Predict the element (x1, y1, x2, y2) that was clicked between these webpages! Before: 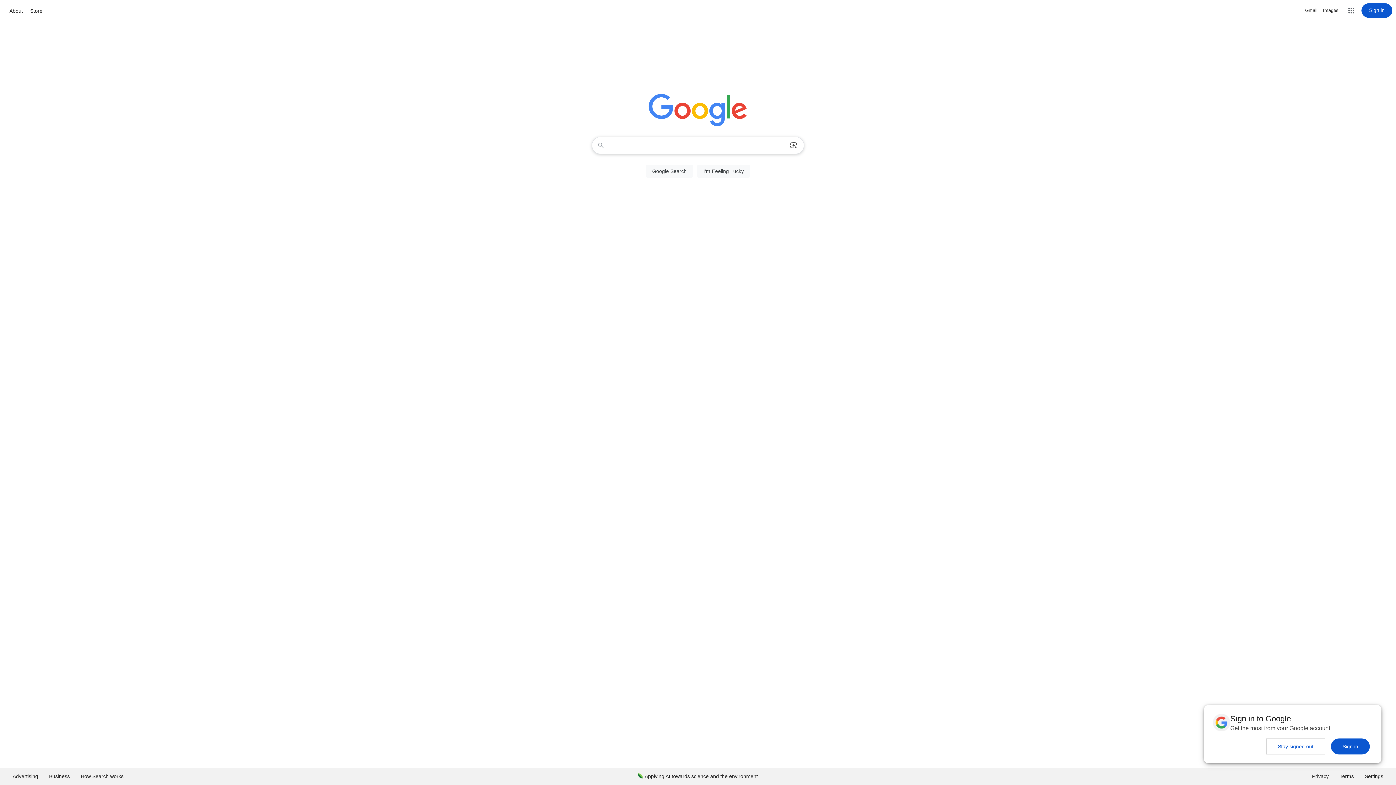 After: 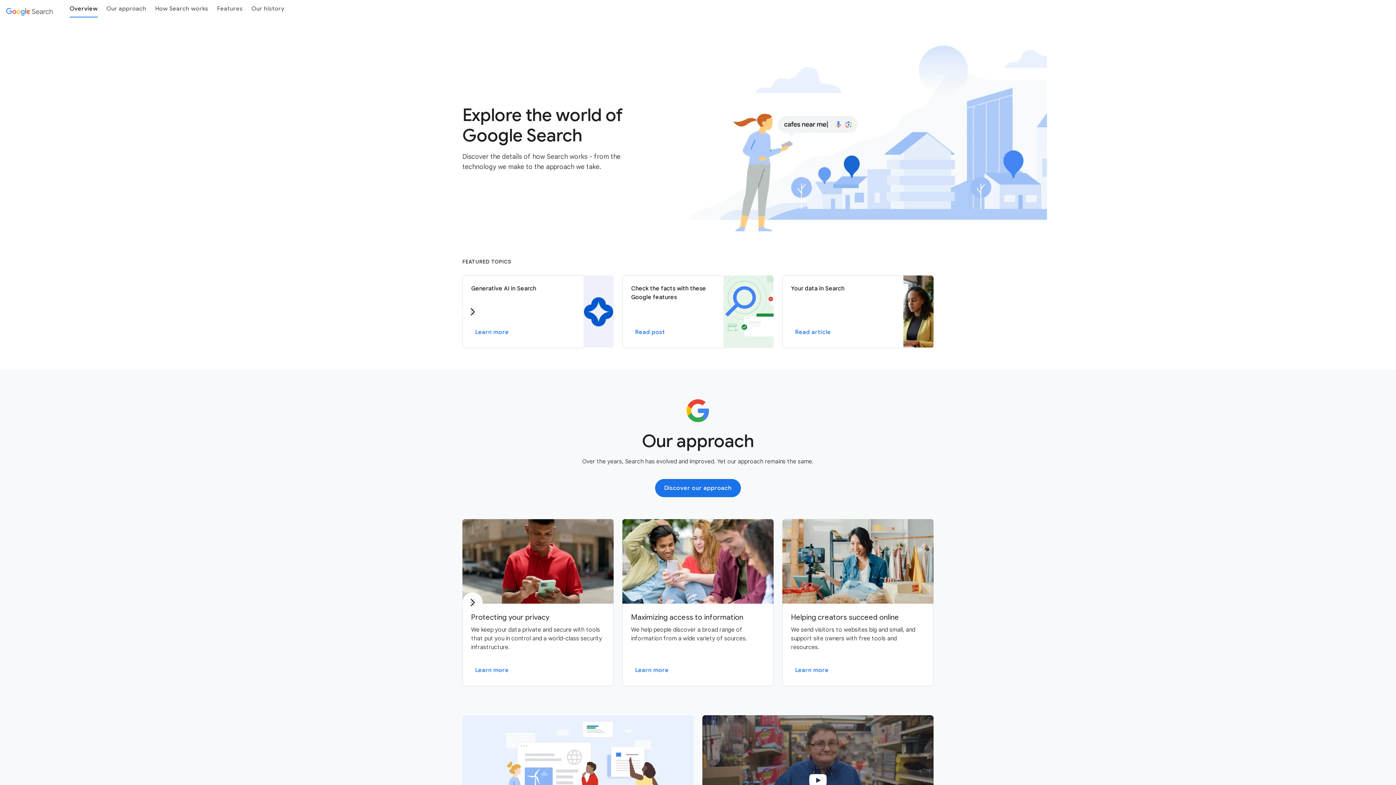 Action: bbox: (75, 768, 129, 785) label: How Search works